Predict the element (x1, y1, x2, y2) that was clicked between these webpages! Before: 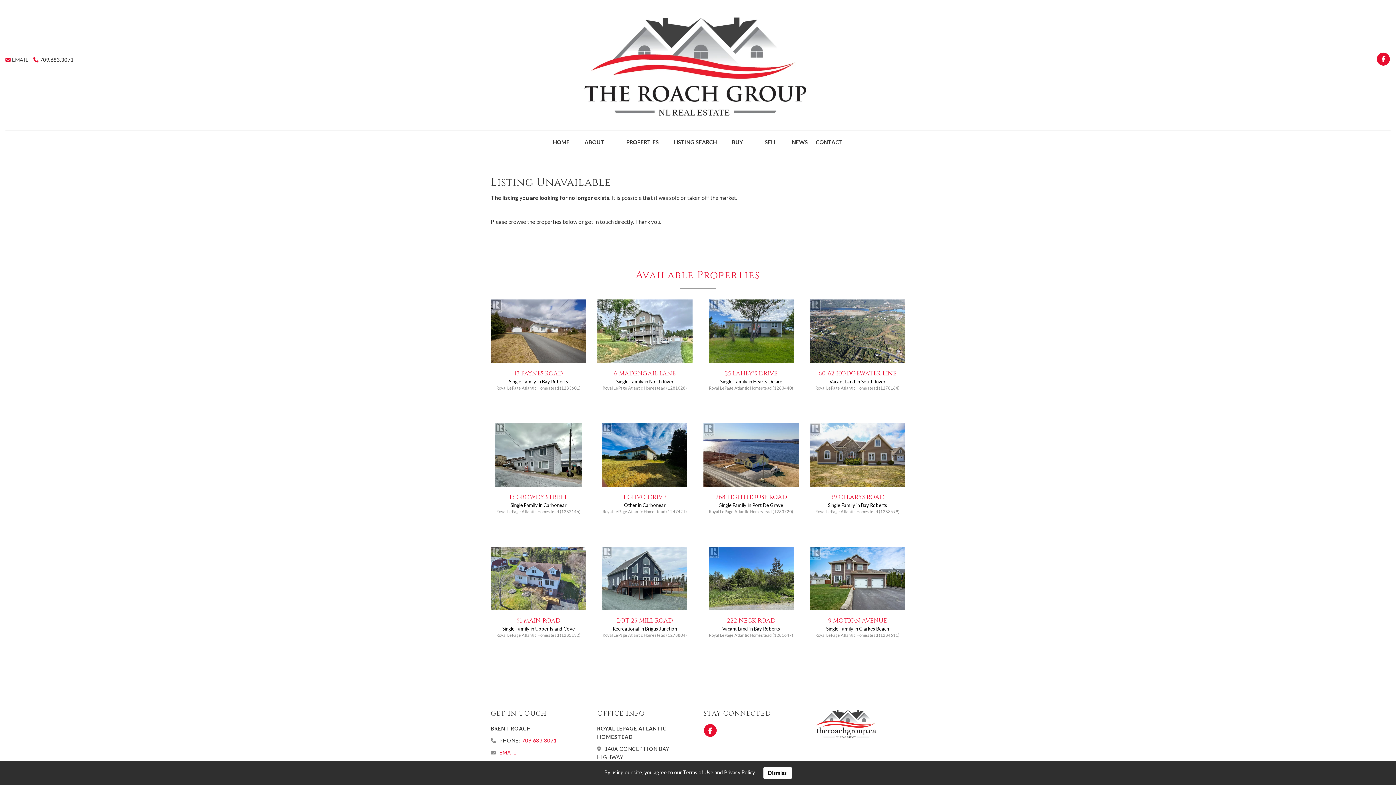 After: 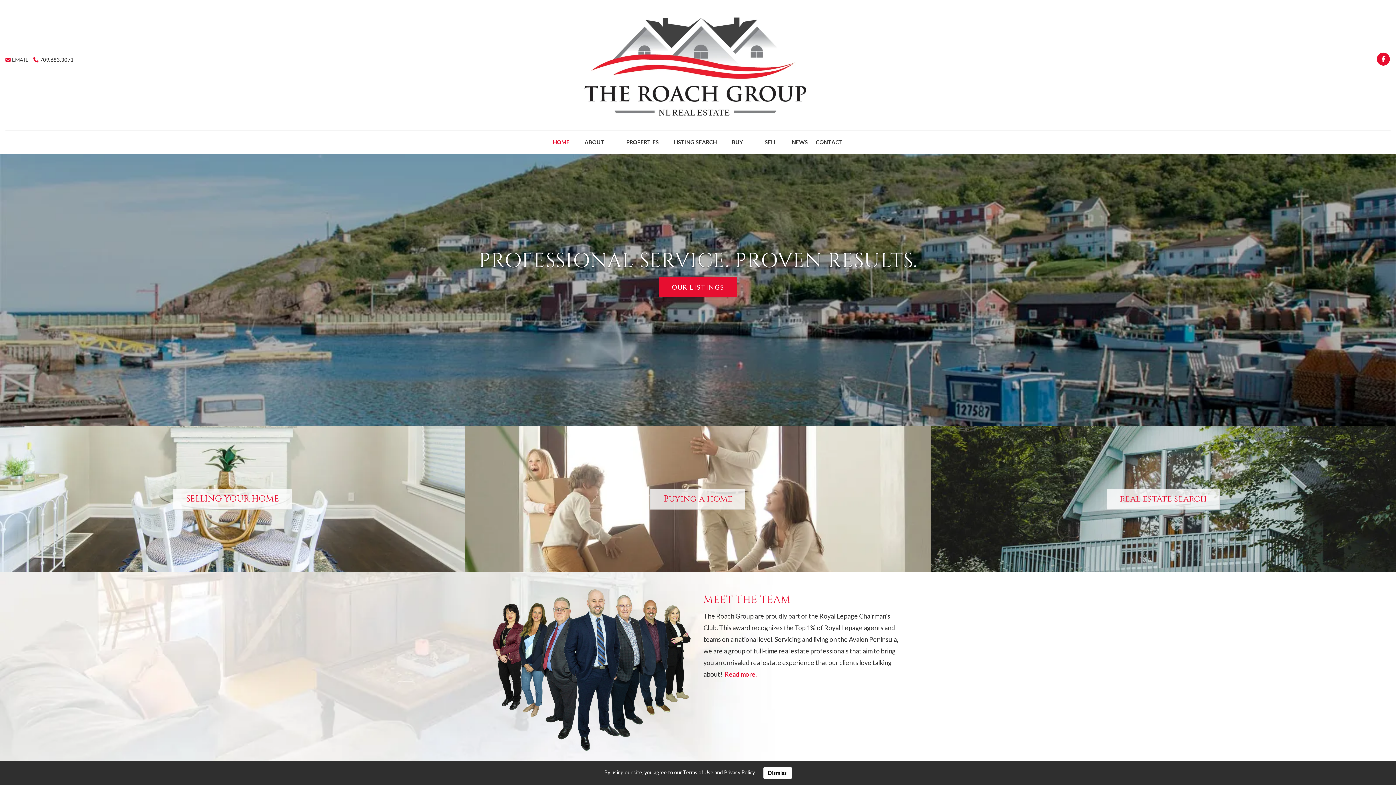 Action: bbox: (549, 134, 573, 150) label: HOME